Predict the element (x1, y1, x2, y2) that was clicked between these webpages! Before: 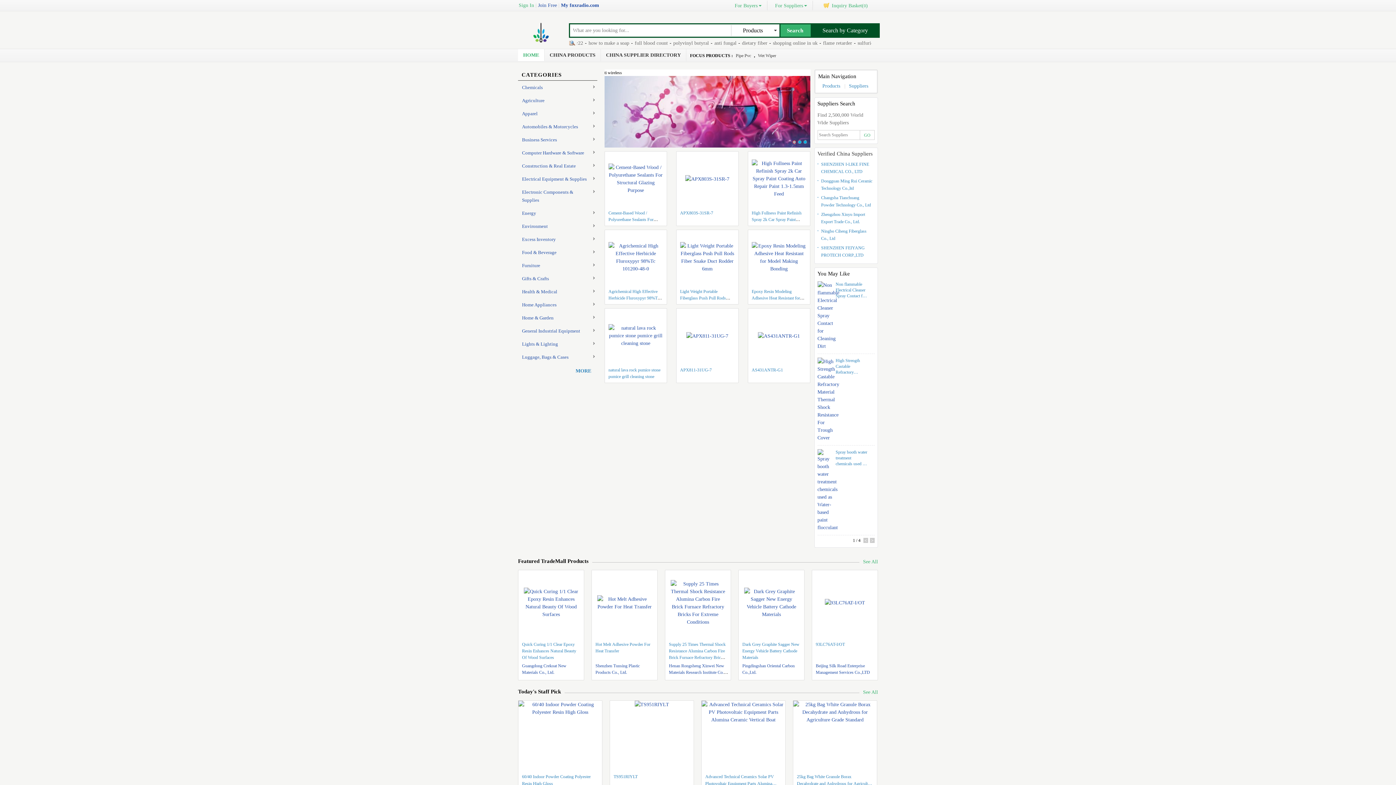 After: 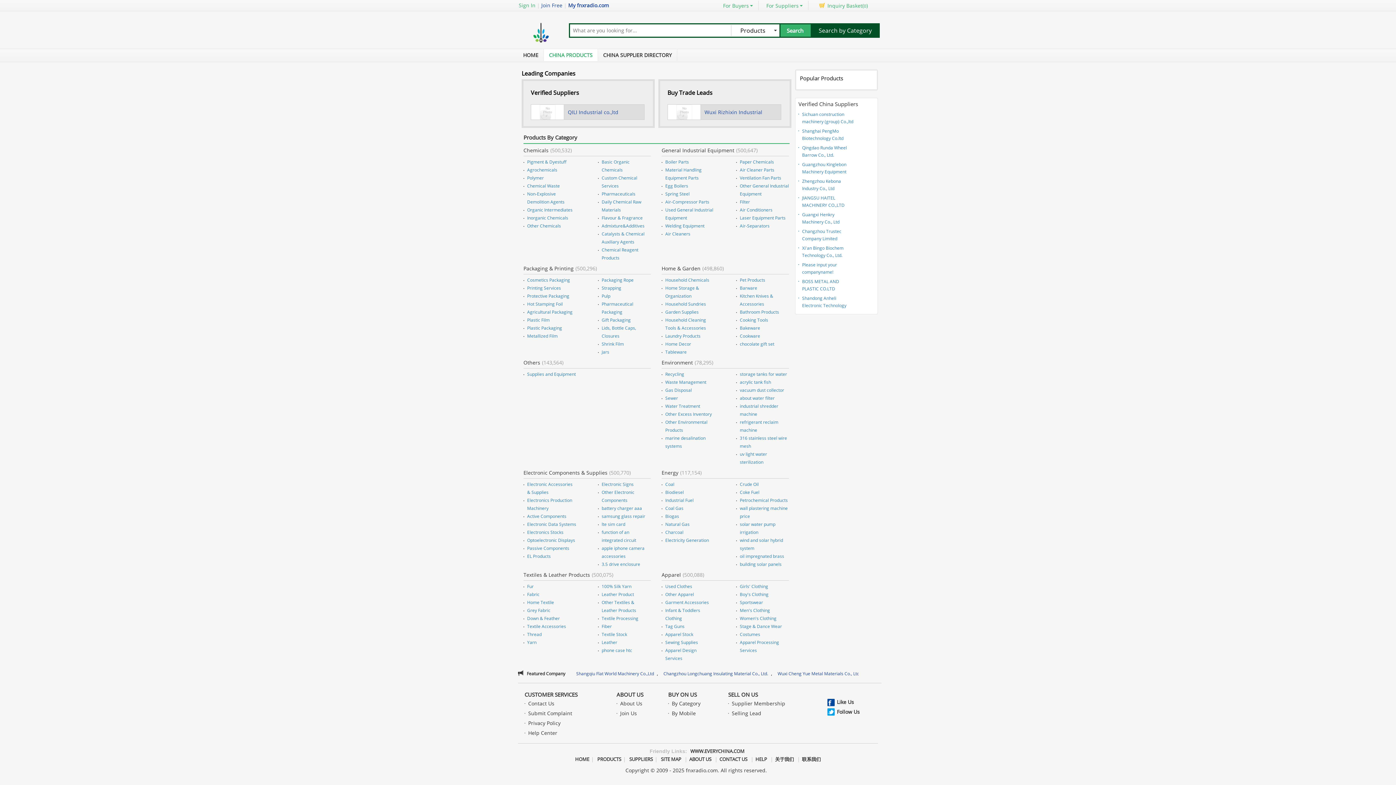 Action: bbox: (818, 82, 844, 89) label: Products